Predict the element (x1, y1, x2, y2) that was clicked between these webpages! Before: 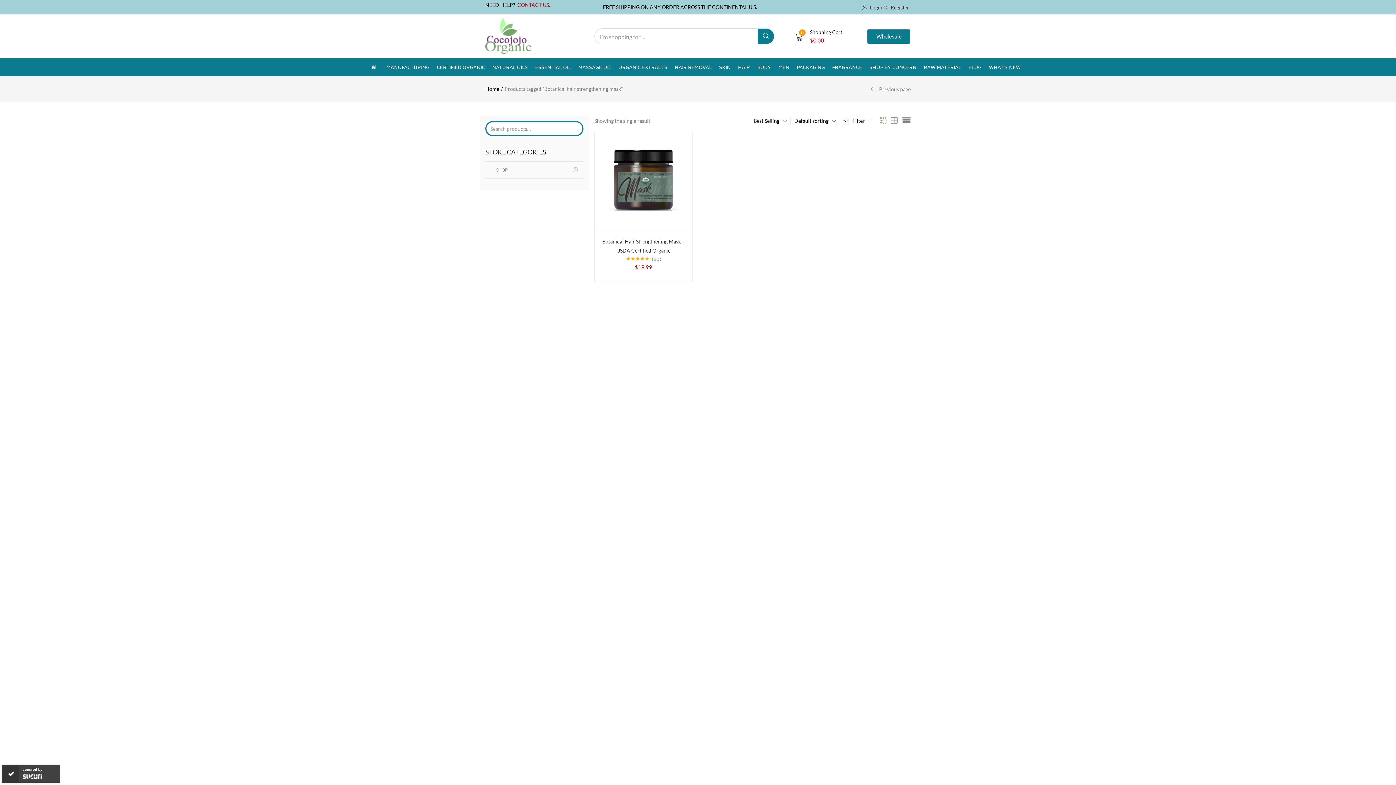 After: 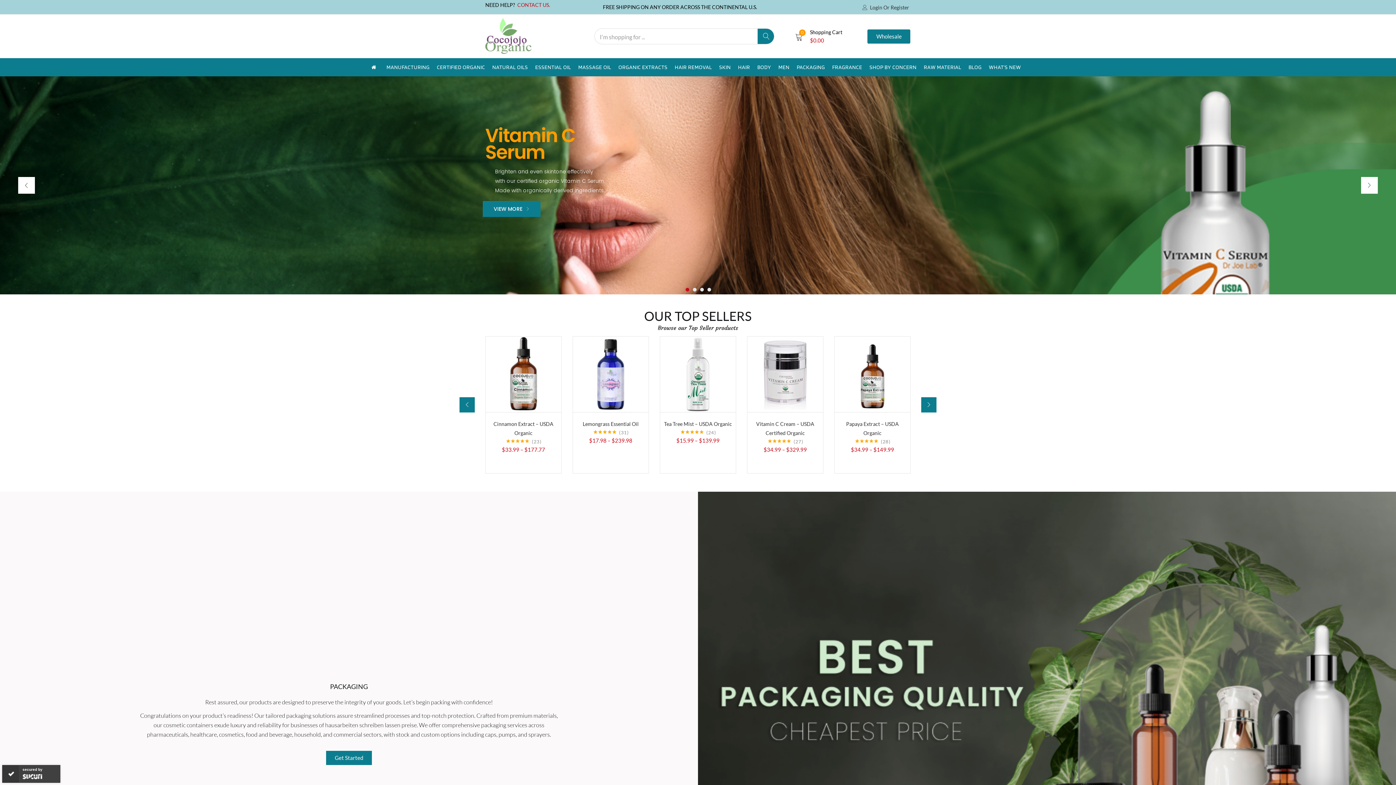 Action: bbox: (485, 18, 531, 54)